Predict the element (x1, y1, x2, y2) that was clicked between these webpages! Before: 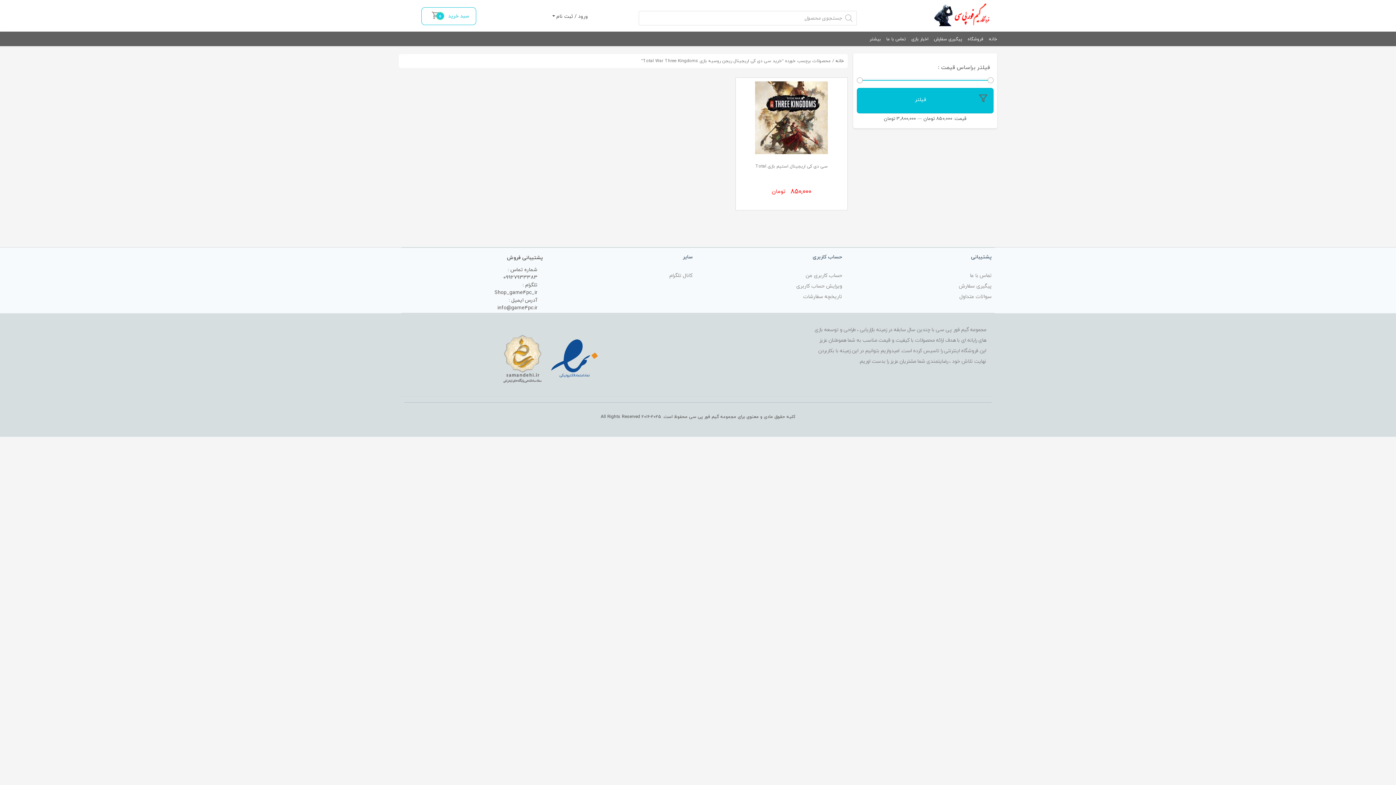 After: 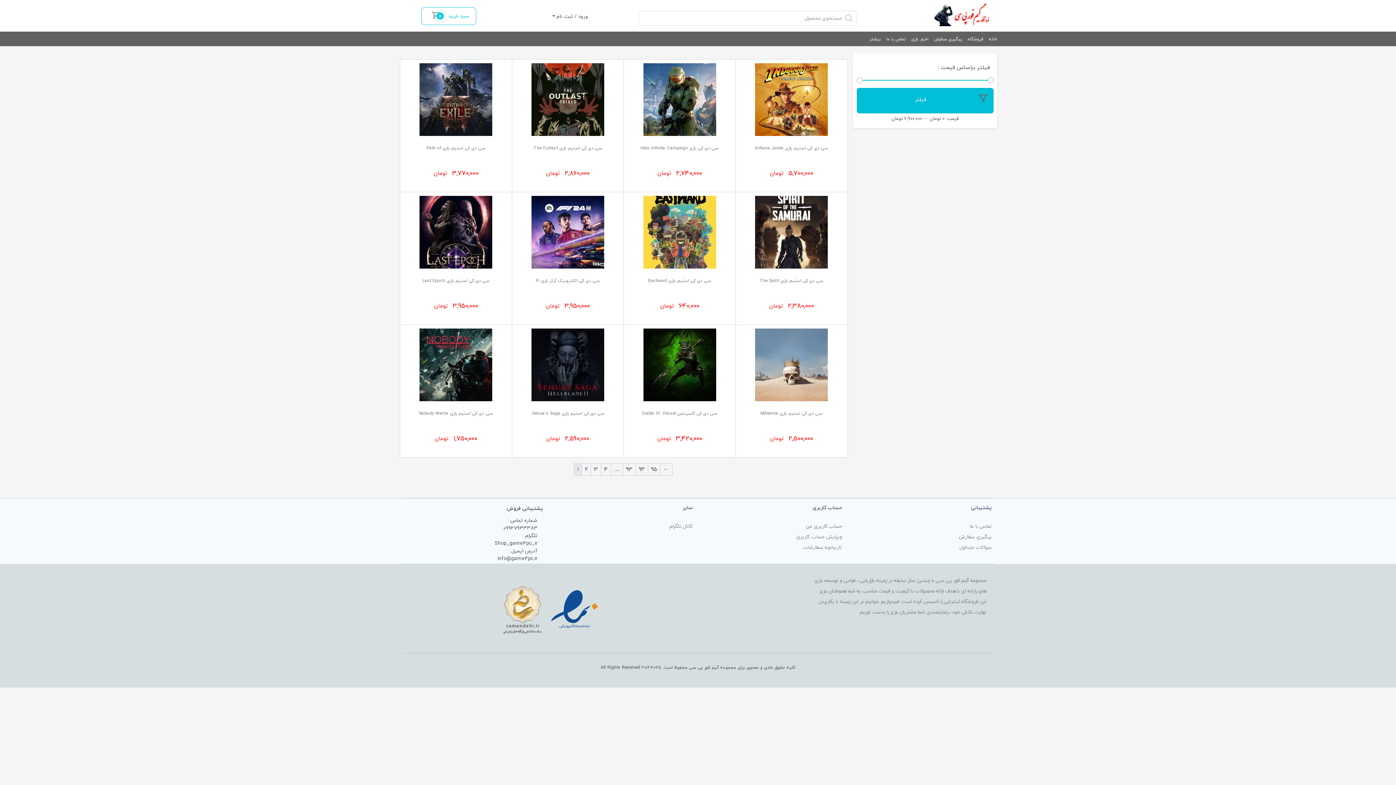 Action: label: فروشگاه bbox: (962, 29, 983, 48)